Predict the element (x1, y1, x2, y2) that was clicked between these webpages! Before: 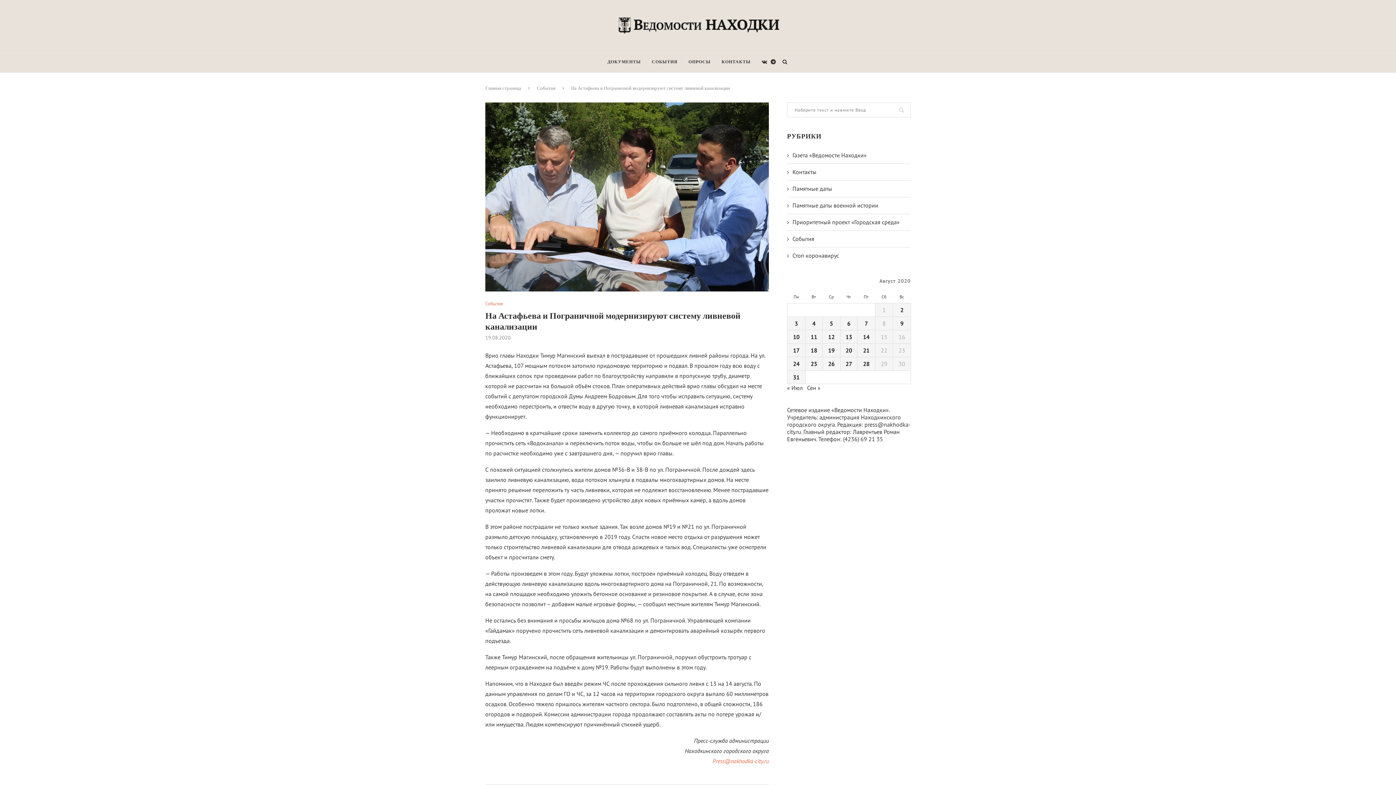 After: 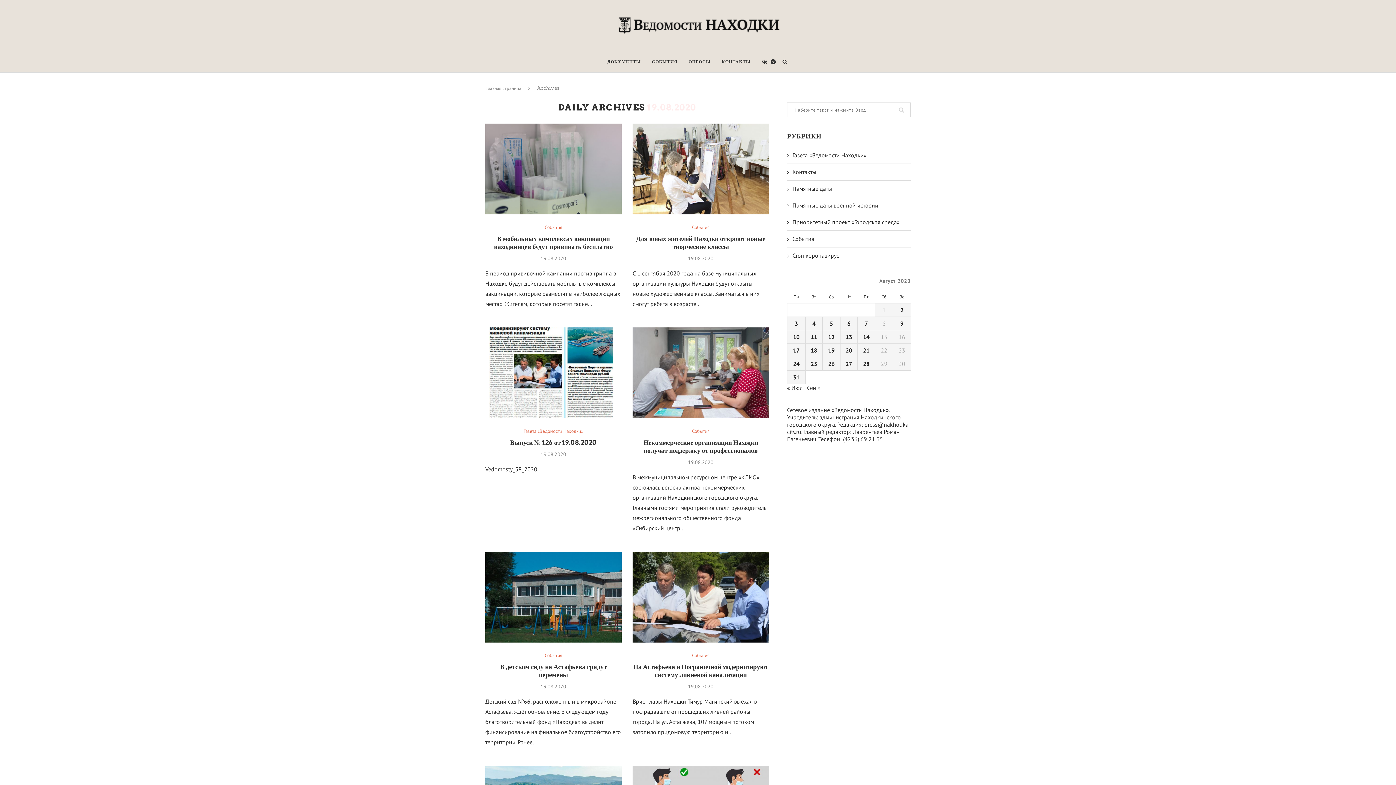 Action: bbox: (828, 346, 834, 354) label: Записи, опубликованные 19.08.2020